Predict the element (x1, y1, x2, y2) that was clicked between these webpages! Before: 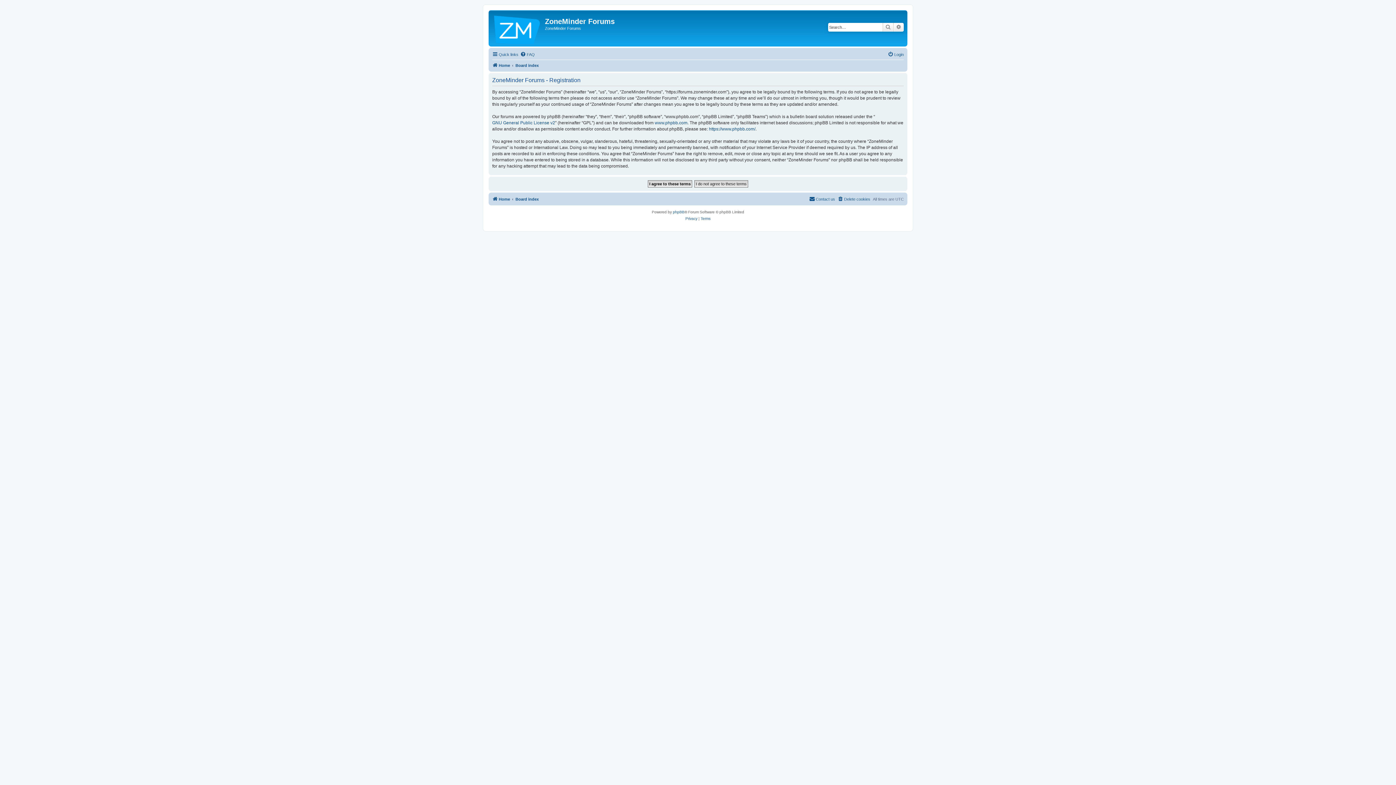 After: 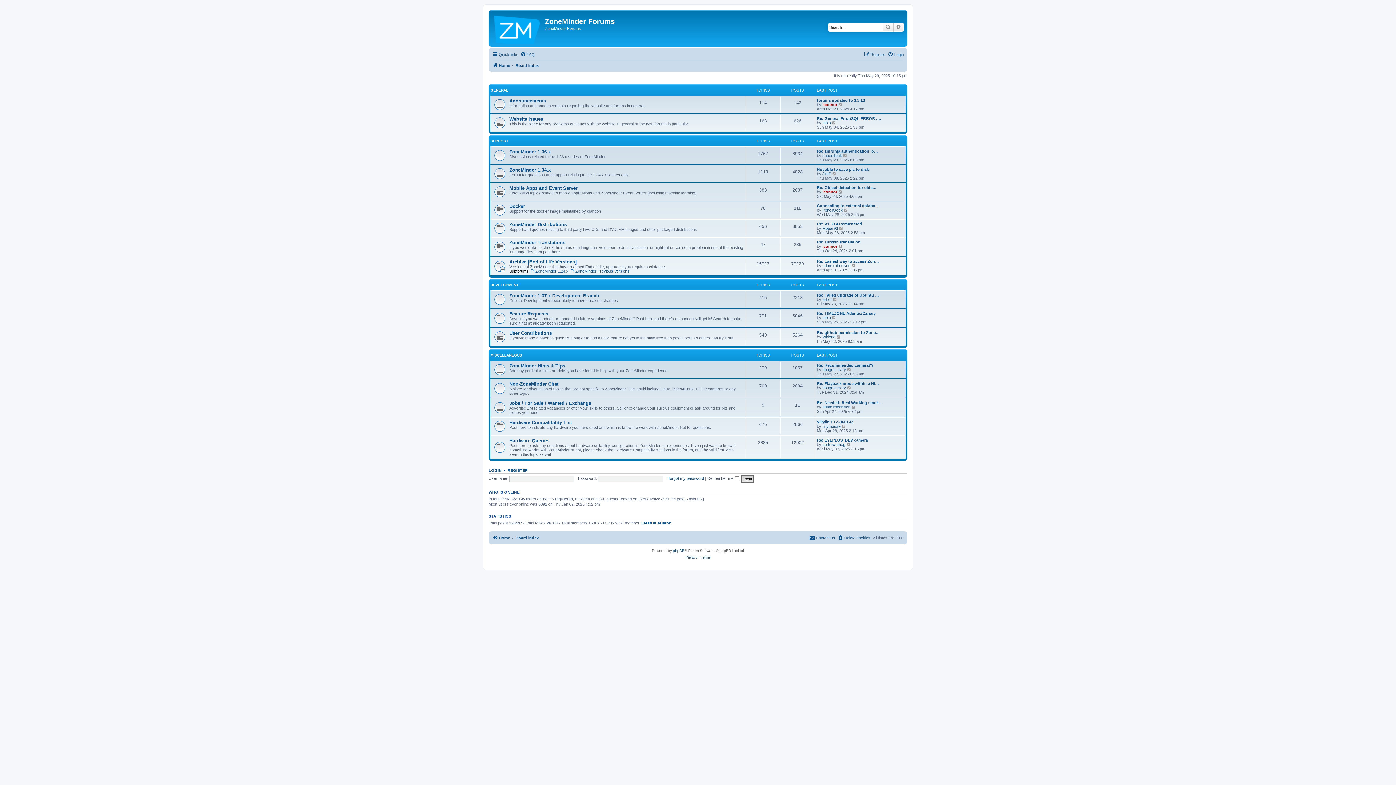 Action: bbox: (515, 61, 538, 69) label: Board index